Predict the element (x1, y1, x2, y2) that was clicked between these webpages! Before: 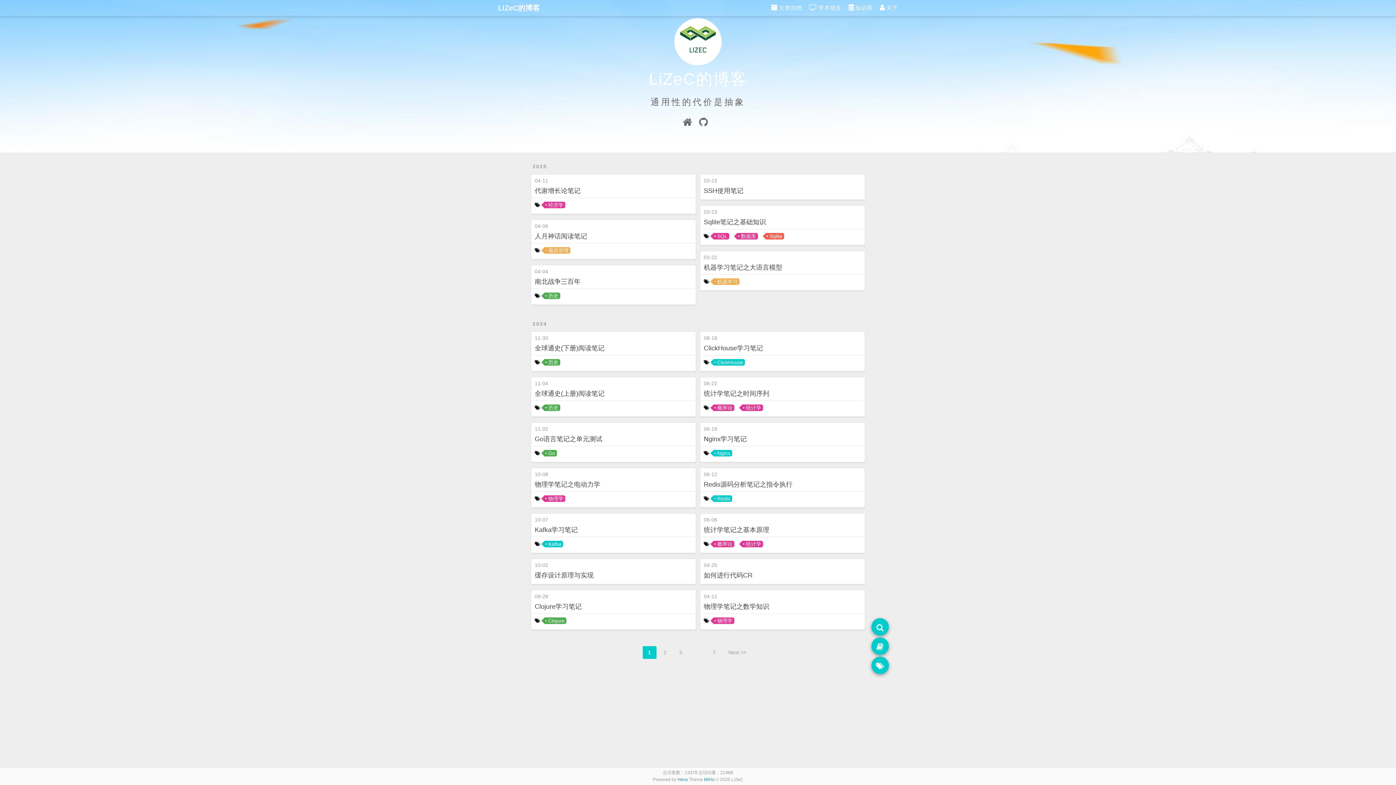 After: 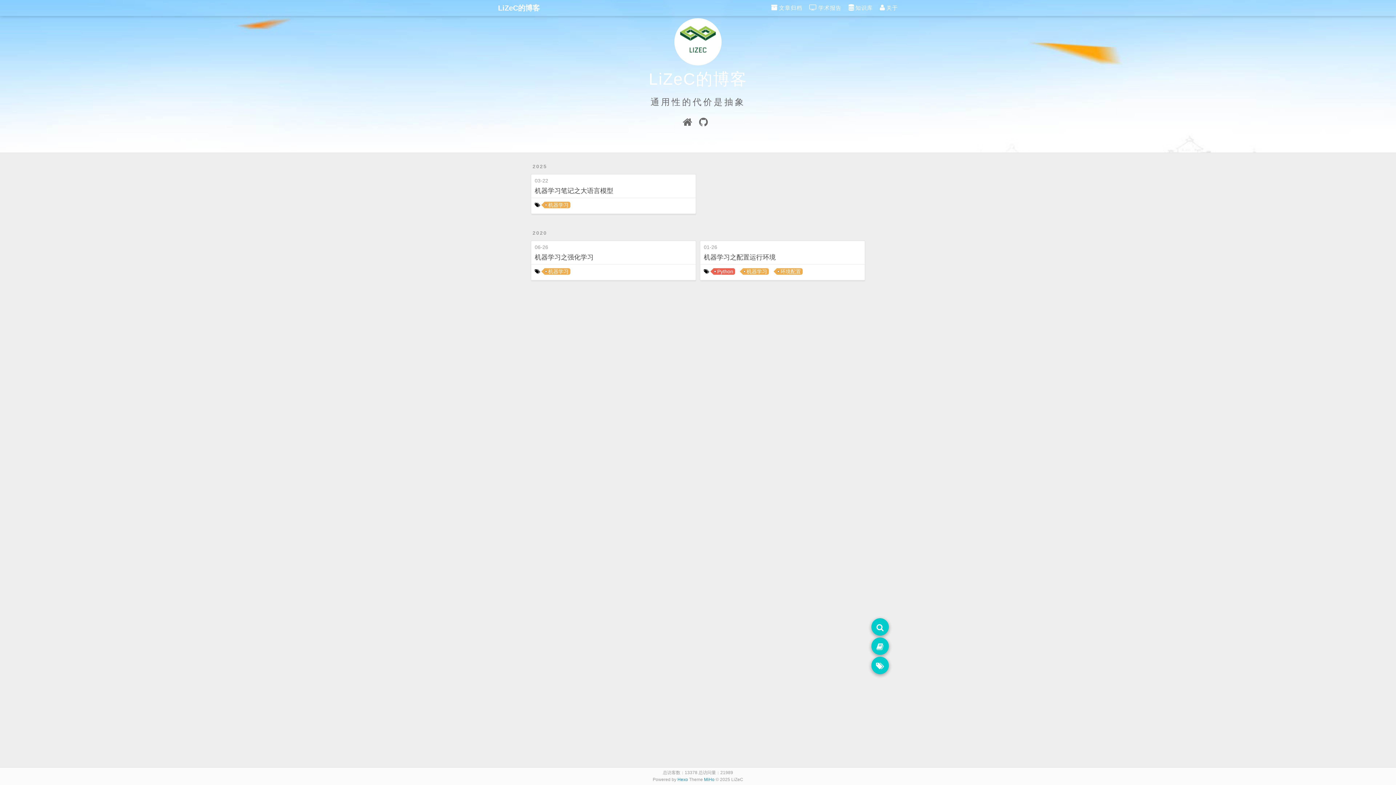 Action: bbox: (713, 278, 739, 285) label: 机器学习